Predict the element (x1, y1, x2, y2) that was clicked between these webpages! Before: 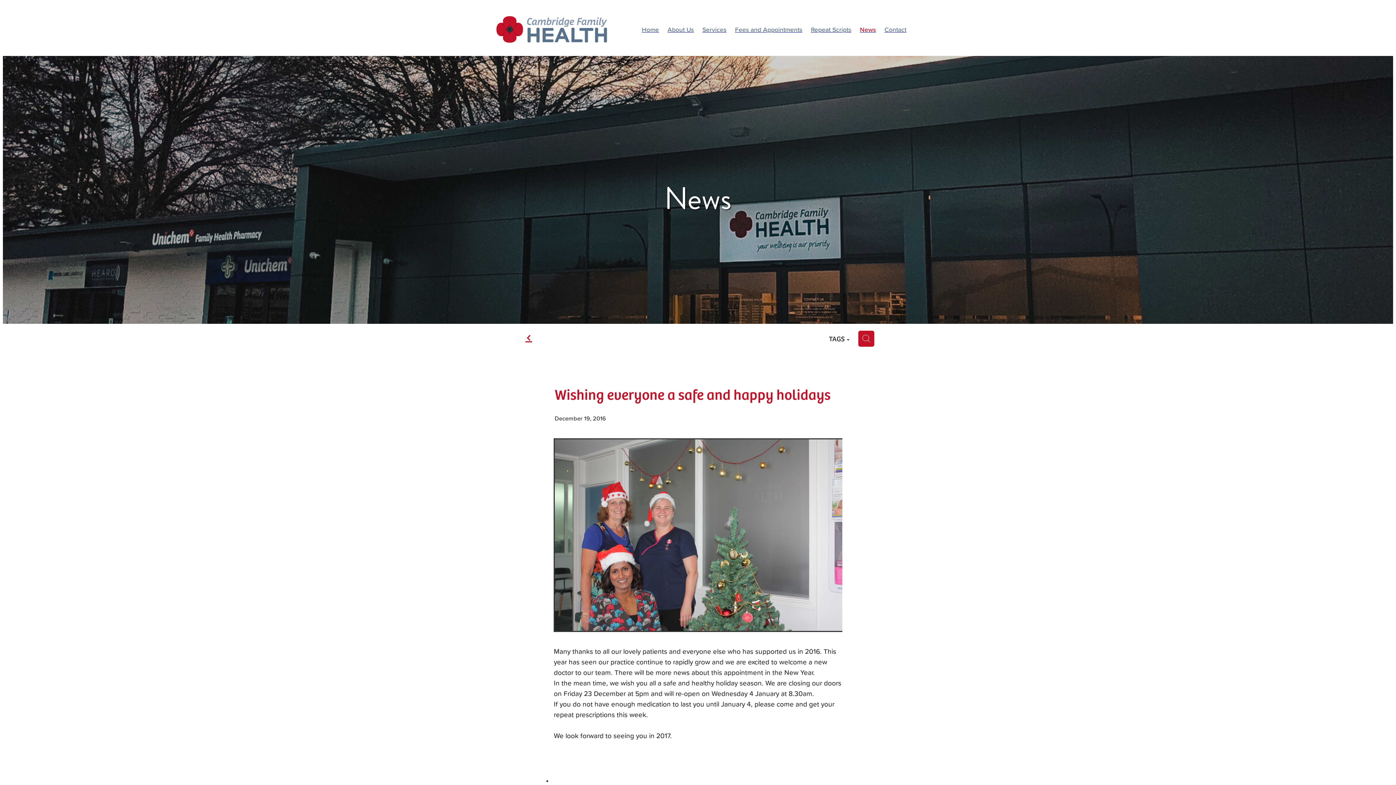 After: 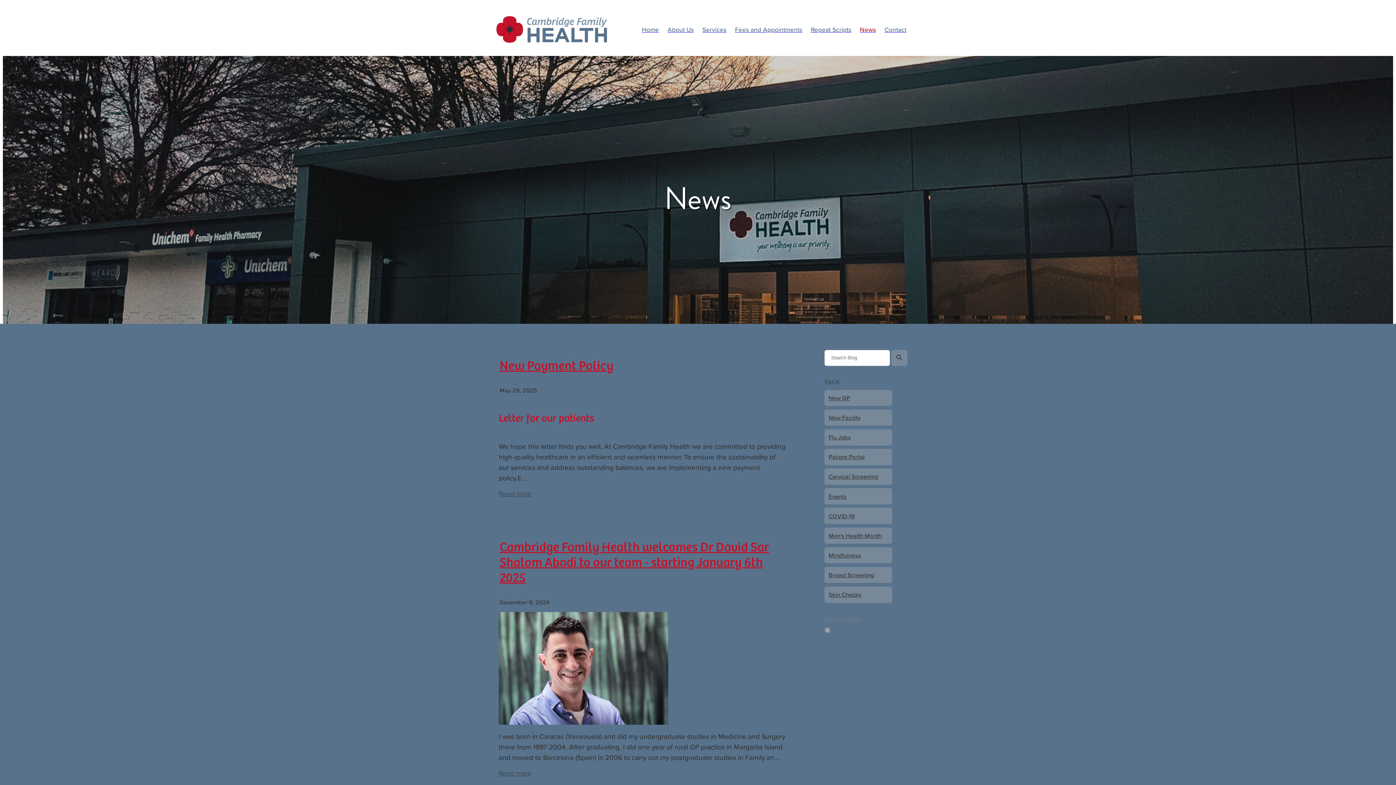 Action: label: f bbox: (522, 331, 535, 343)